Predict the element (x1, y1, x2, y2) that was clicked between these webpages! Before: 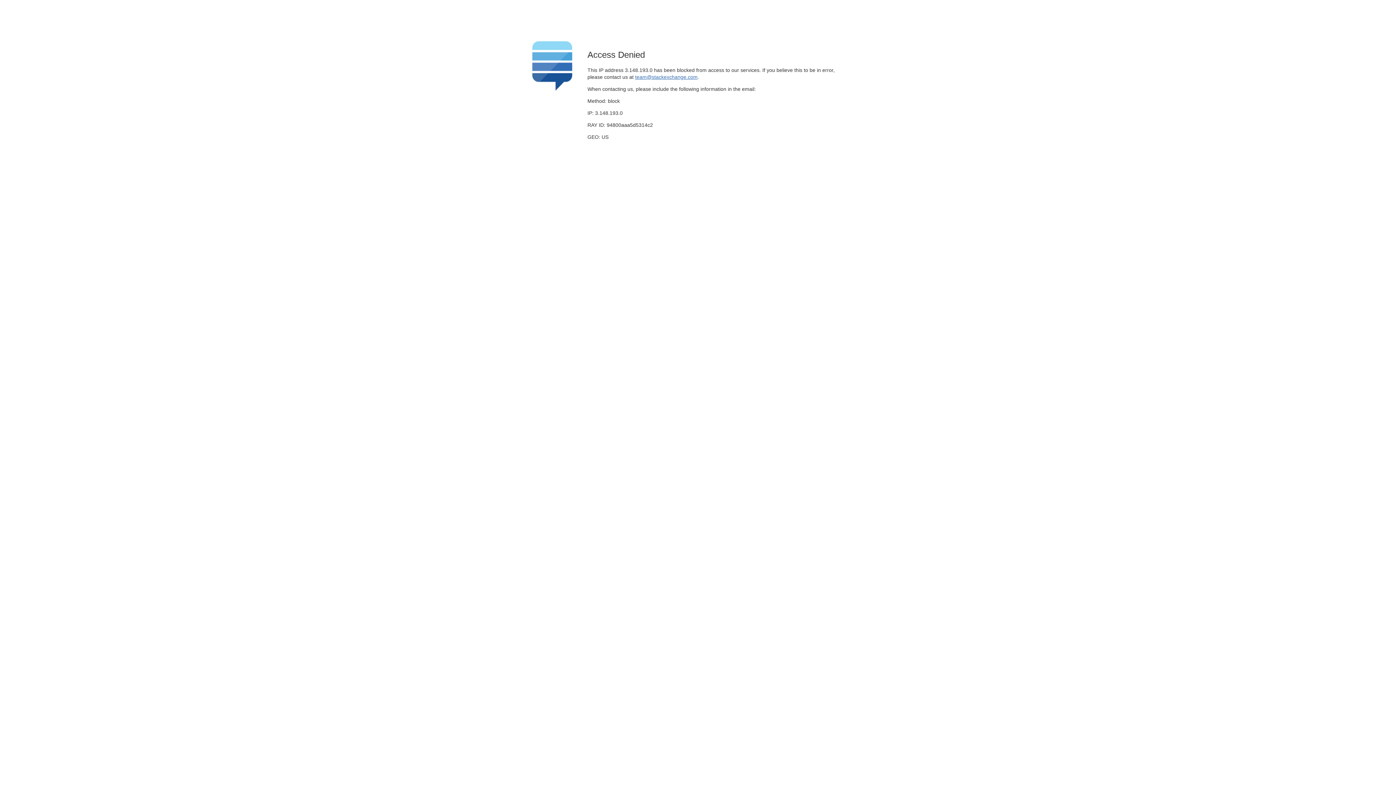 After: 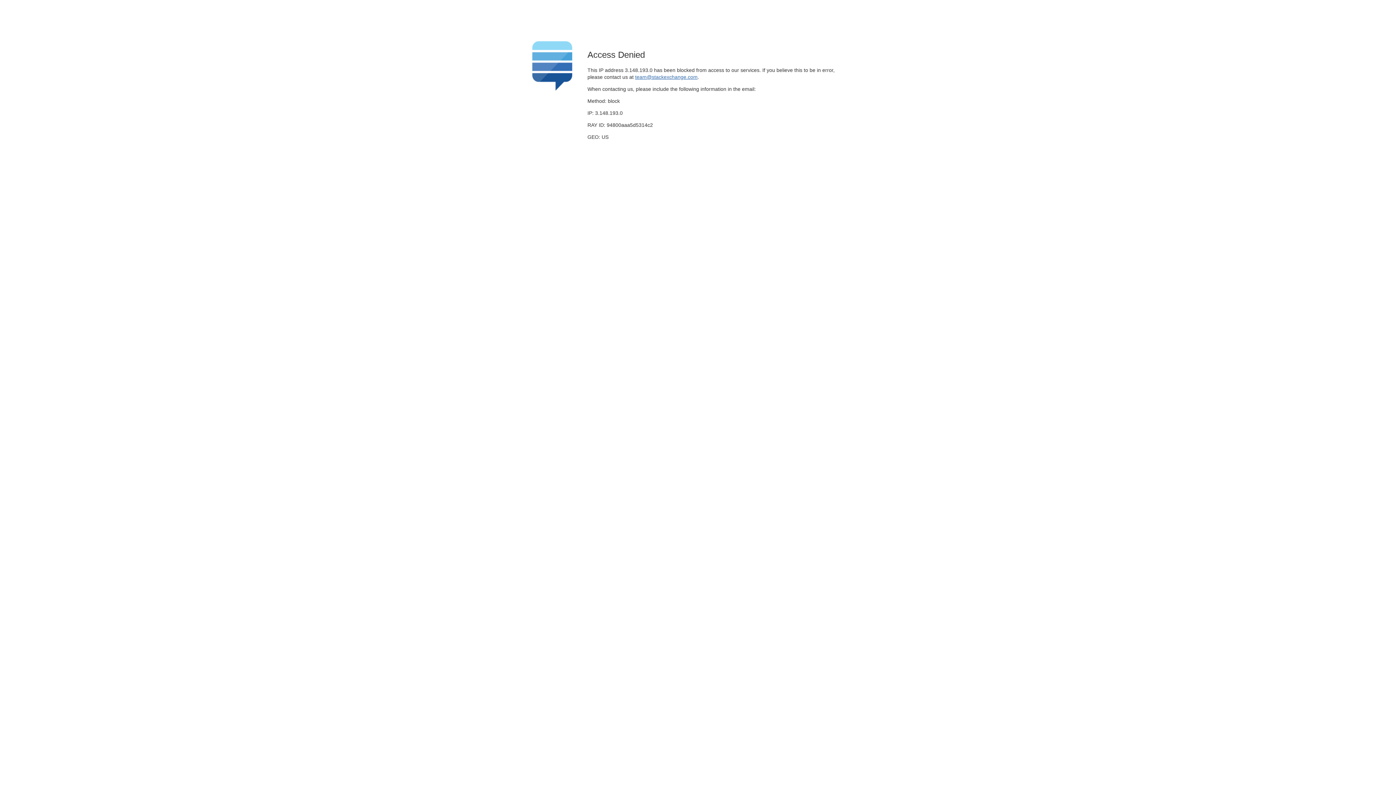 Action: label: team@stackexchange.com bbox: (635, 74, 697, 79)